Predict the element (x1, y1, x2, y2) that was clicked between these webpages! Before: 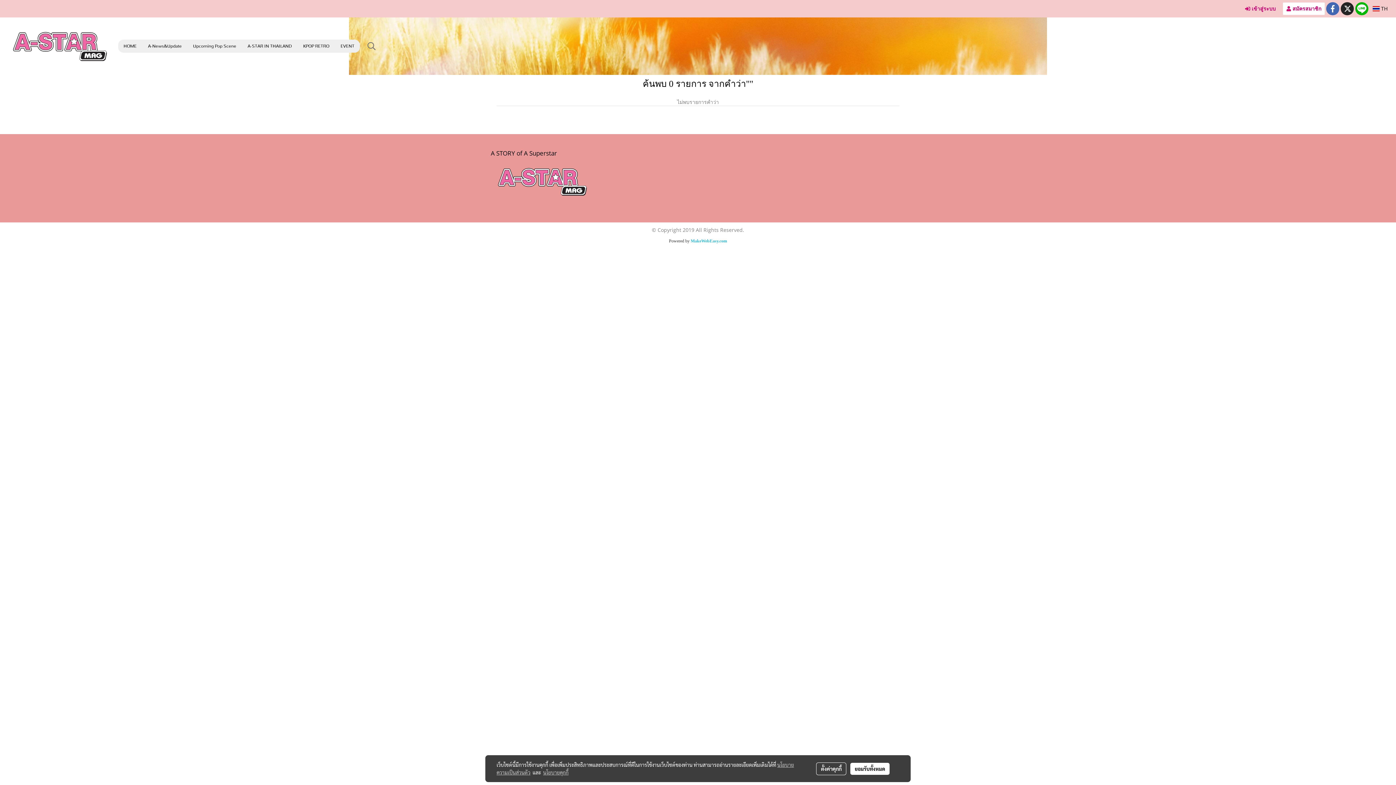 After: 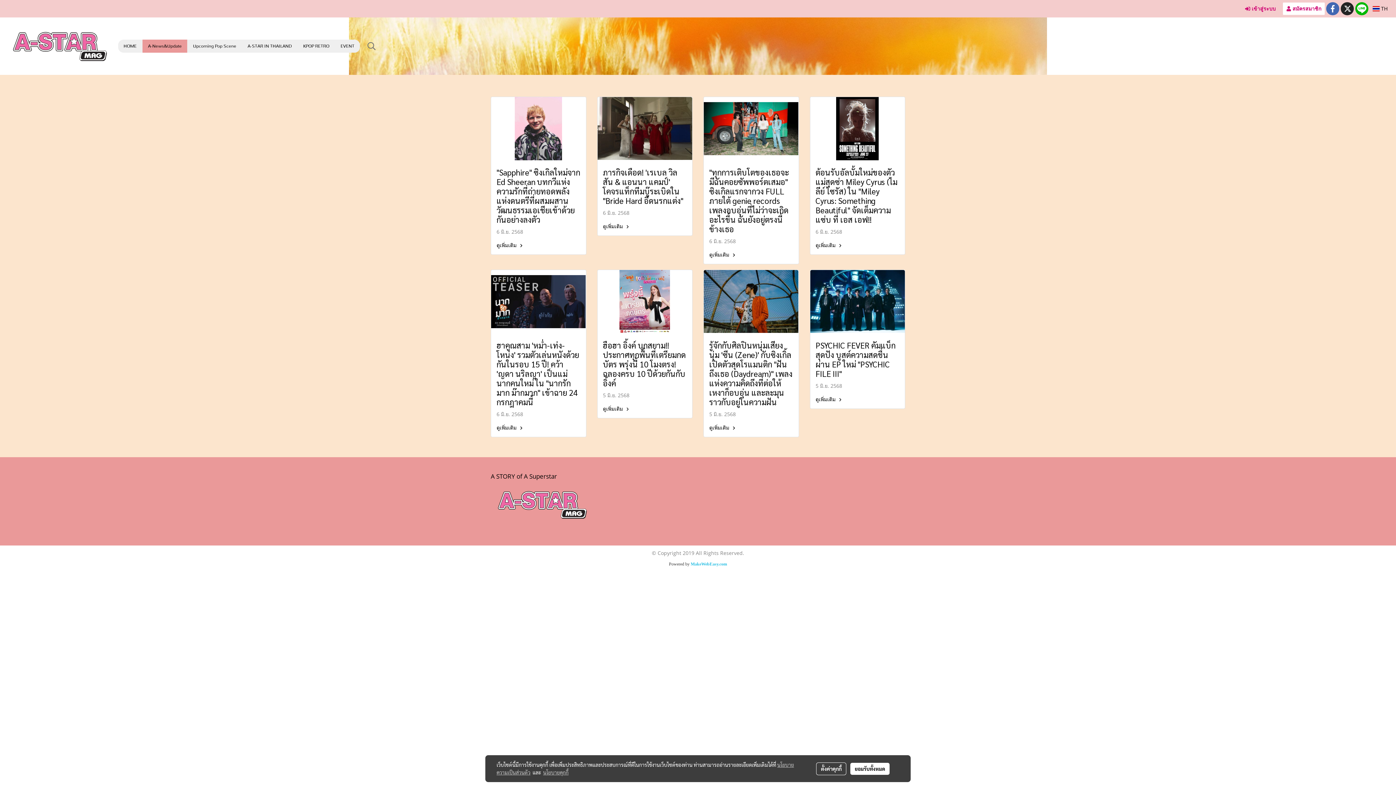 Action: label: A-News&Update bbox: (142, 39, 187, 52)